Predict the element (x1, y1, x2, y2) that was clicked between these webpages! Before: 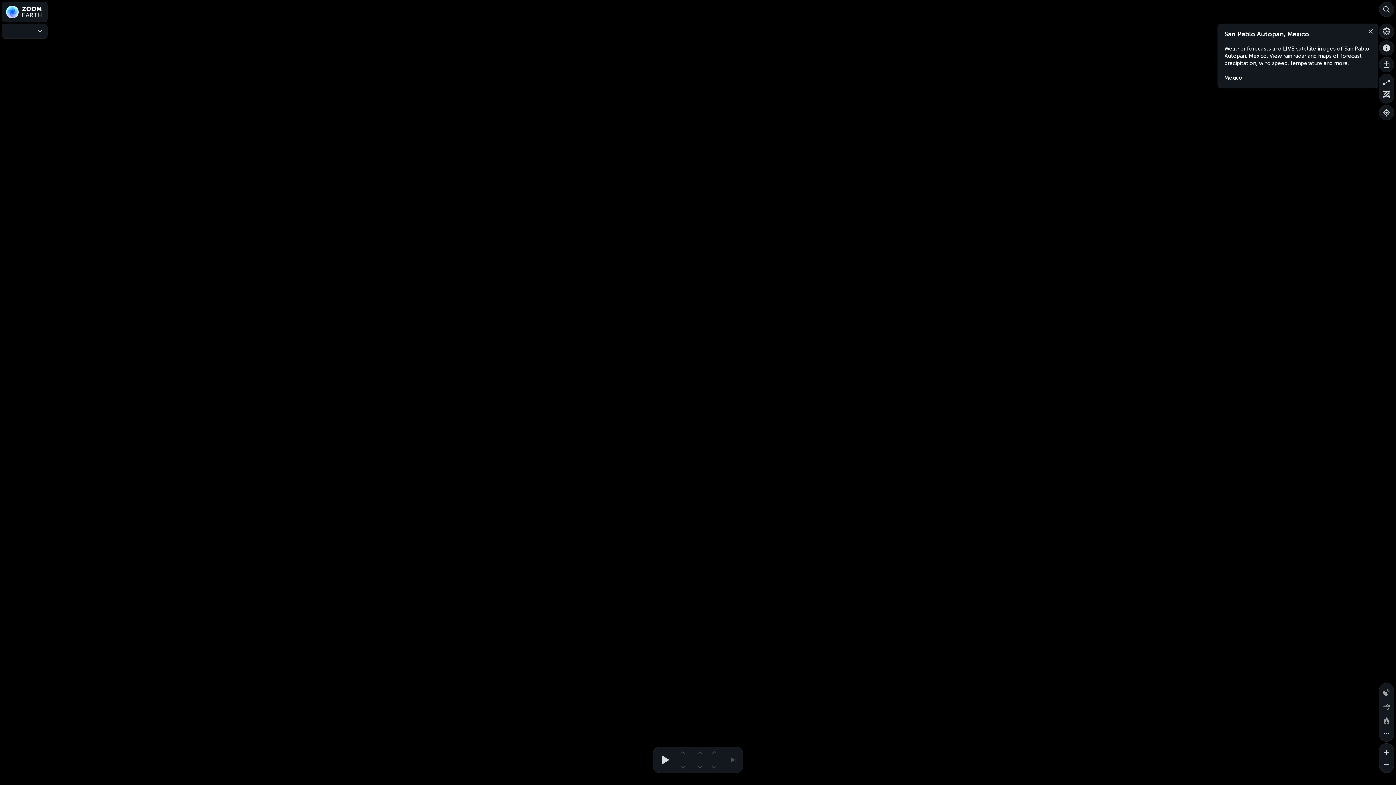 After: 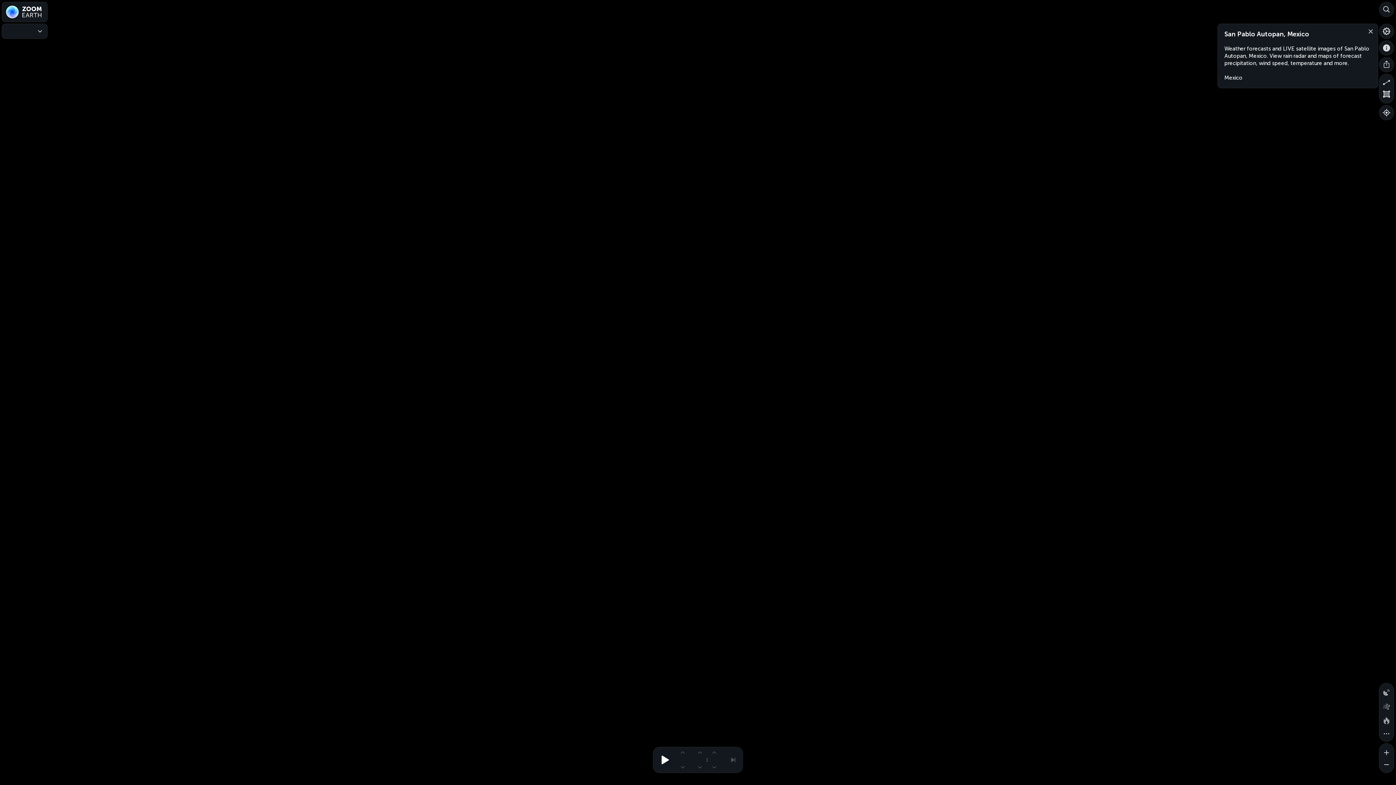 Action: bbox: (653, 747, 673, 773) label: Play animation